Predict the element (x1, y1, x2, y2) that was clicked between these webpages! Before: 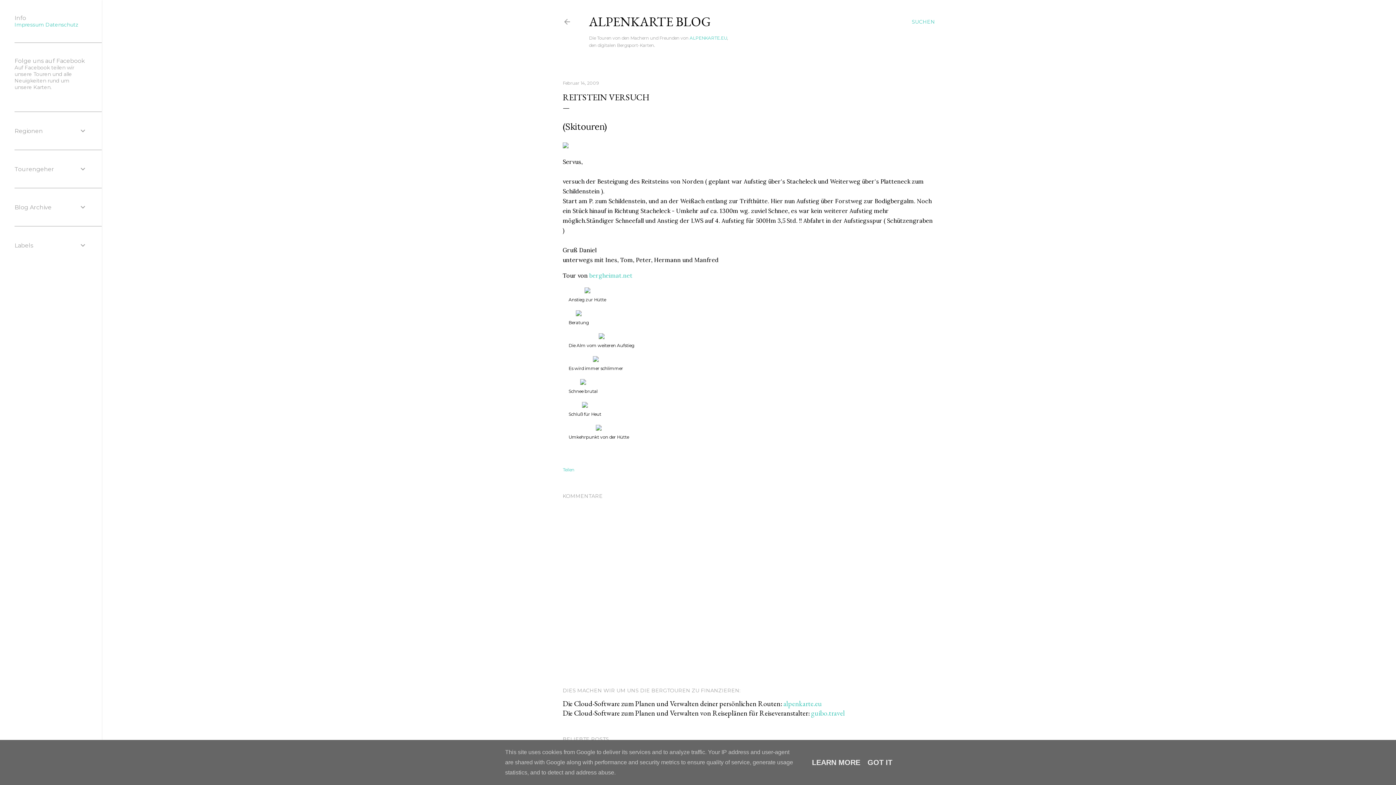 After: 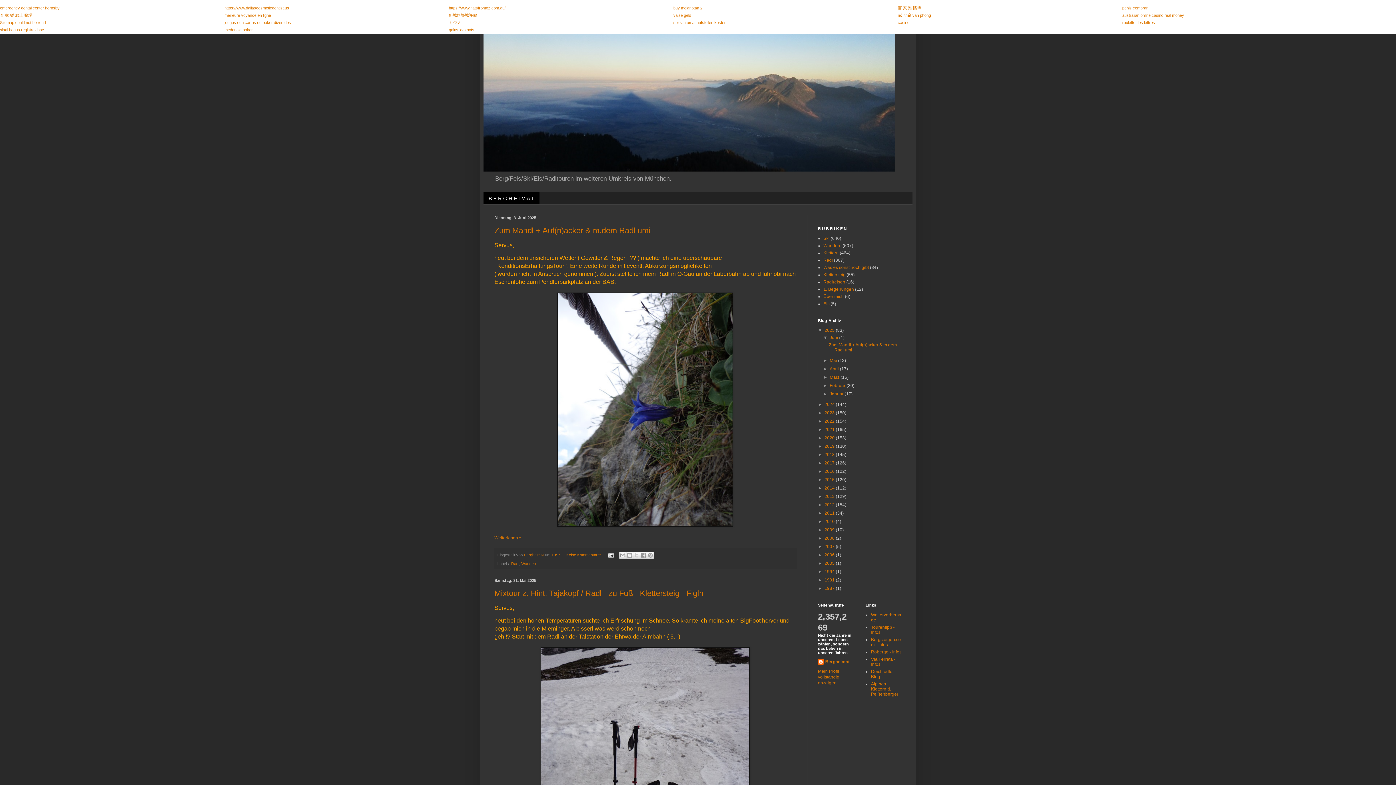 Action: bbox: (589, 271, 632, 279) label: bergheimat.net